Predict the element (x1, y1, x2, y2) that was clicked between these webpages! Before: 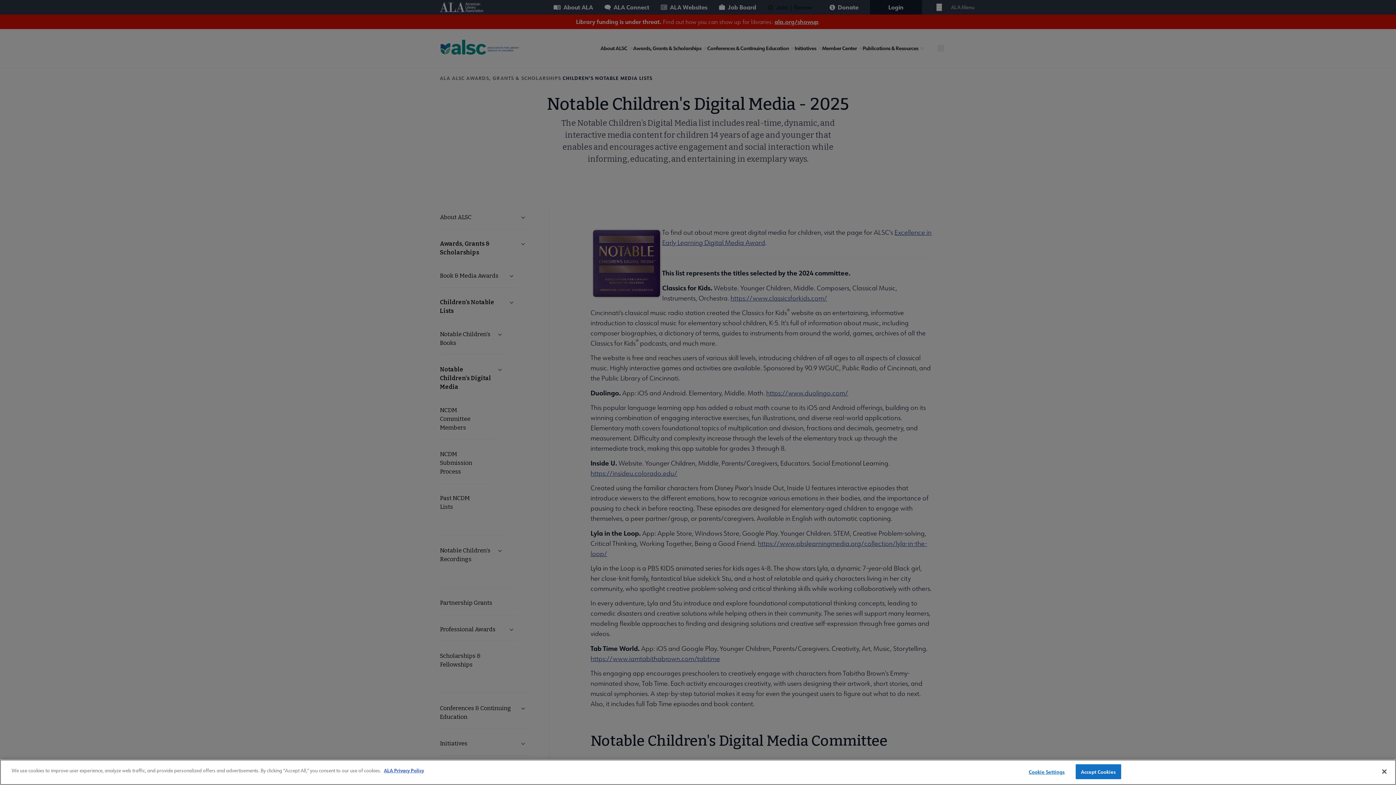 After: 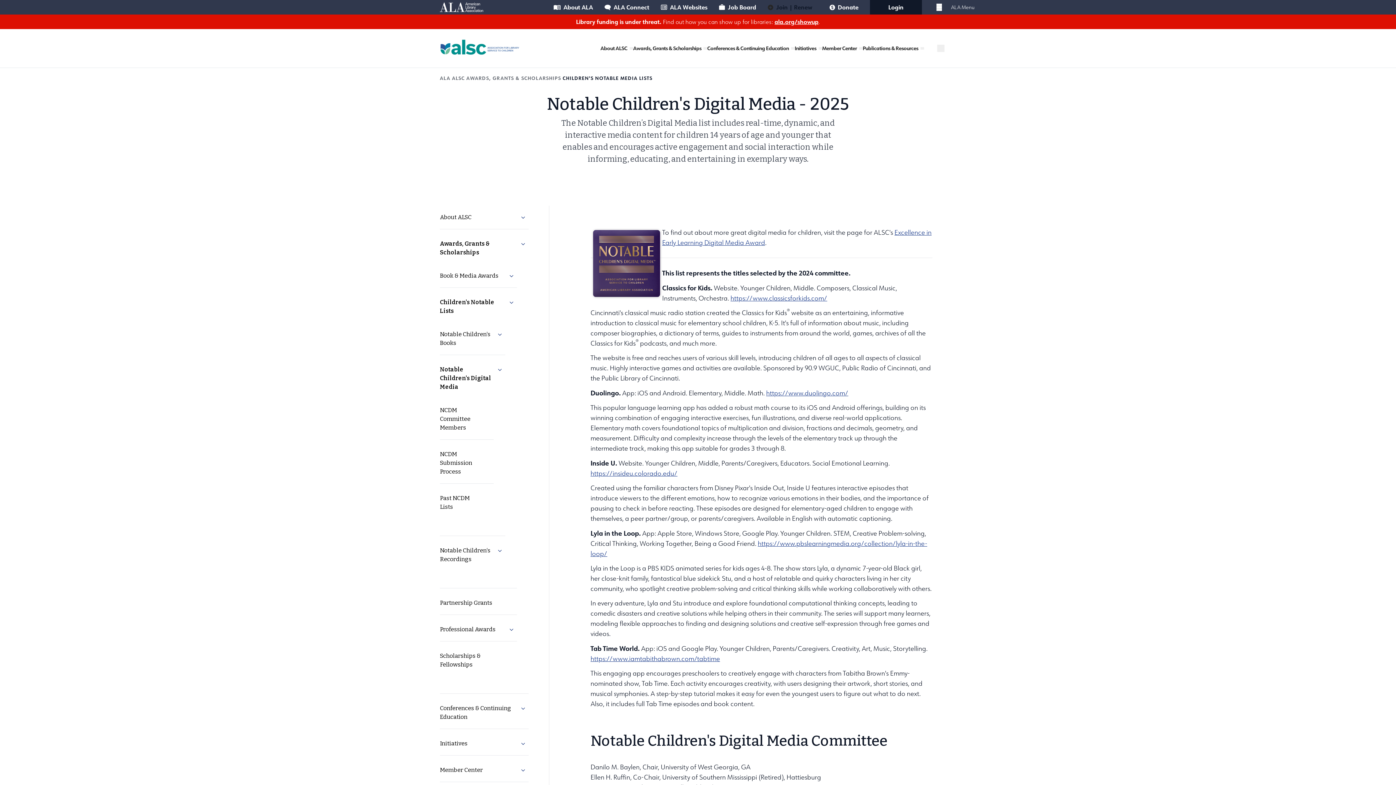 Action: bbox: (1376, 764, 1392, 780) label: Close